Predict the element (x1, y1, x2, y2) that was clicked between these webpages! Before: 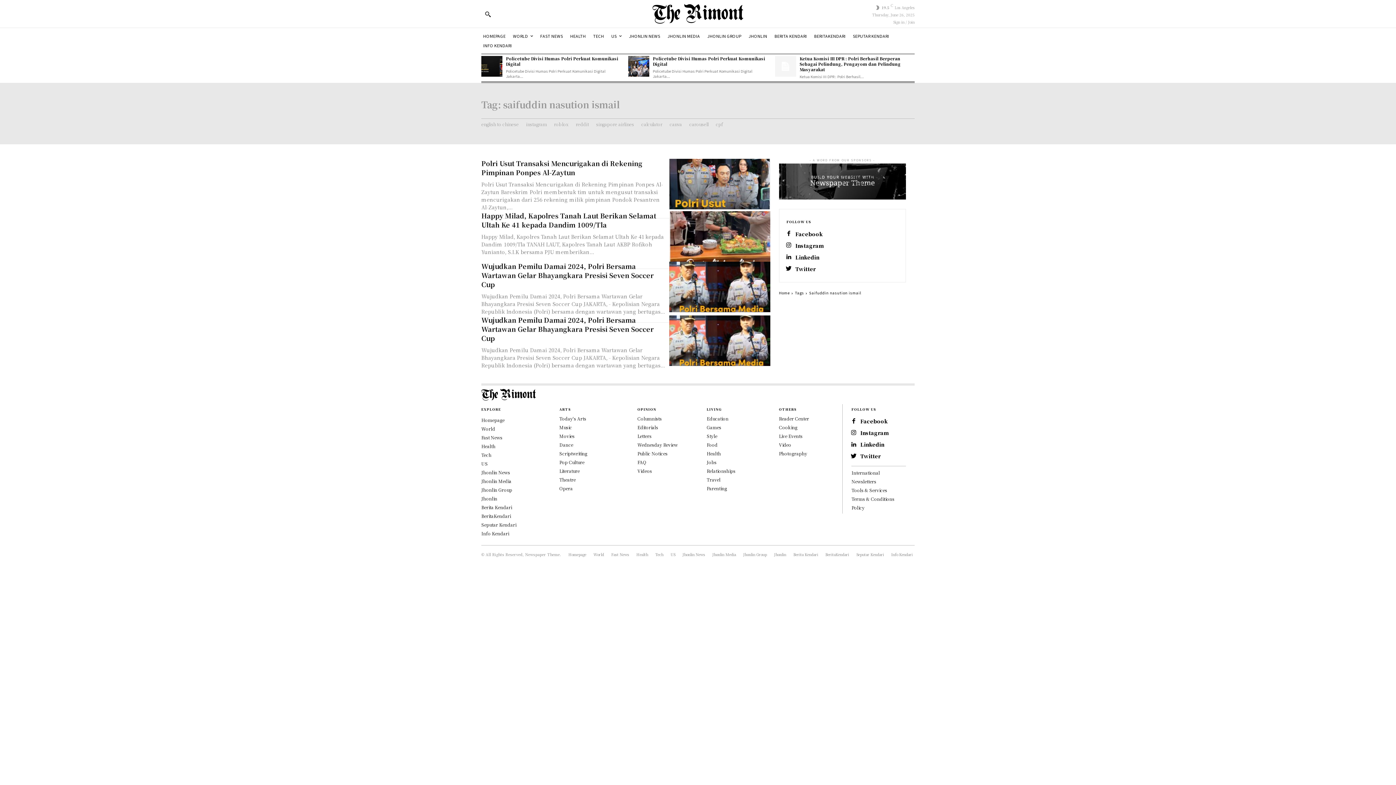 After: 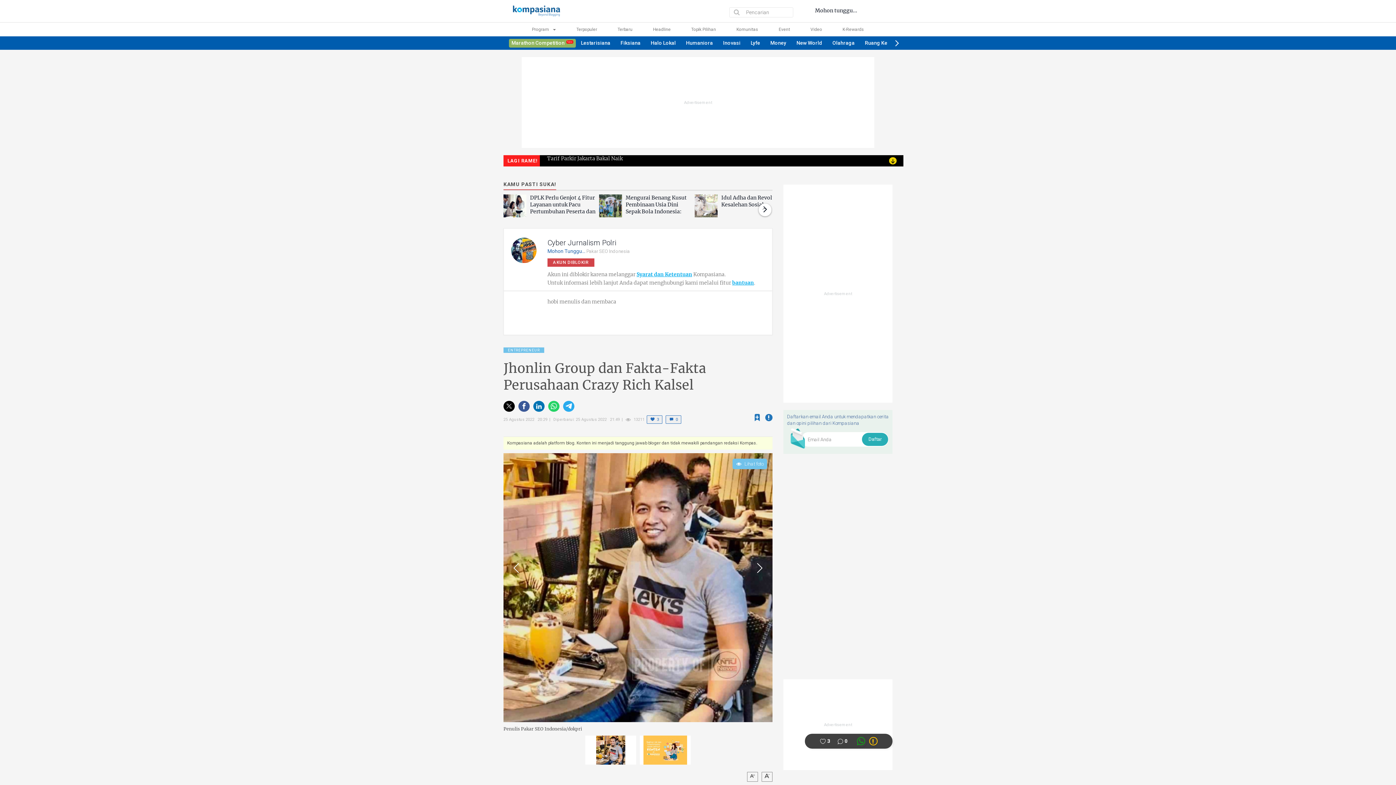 Action: bbox: (682, 551, 705, 557) label: Jhonlin News